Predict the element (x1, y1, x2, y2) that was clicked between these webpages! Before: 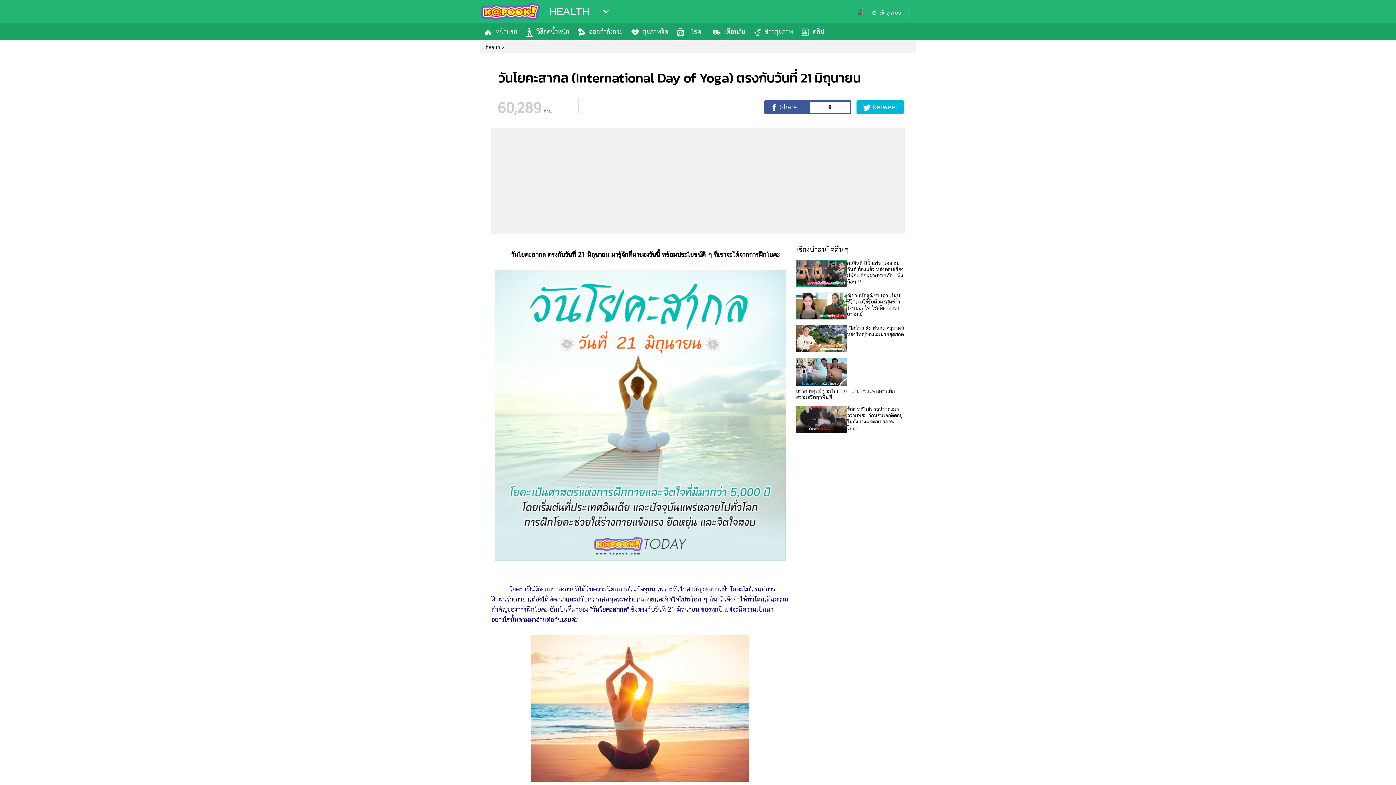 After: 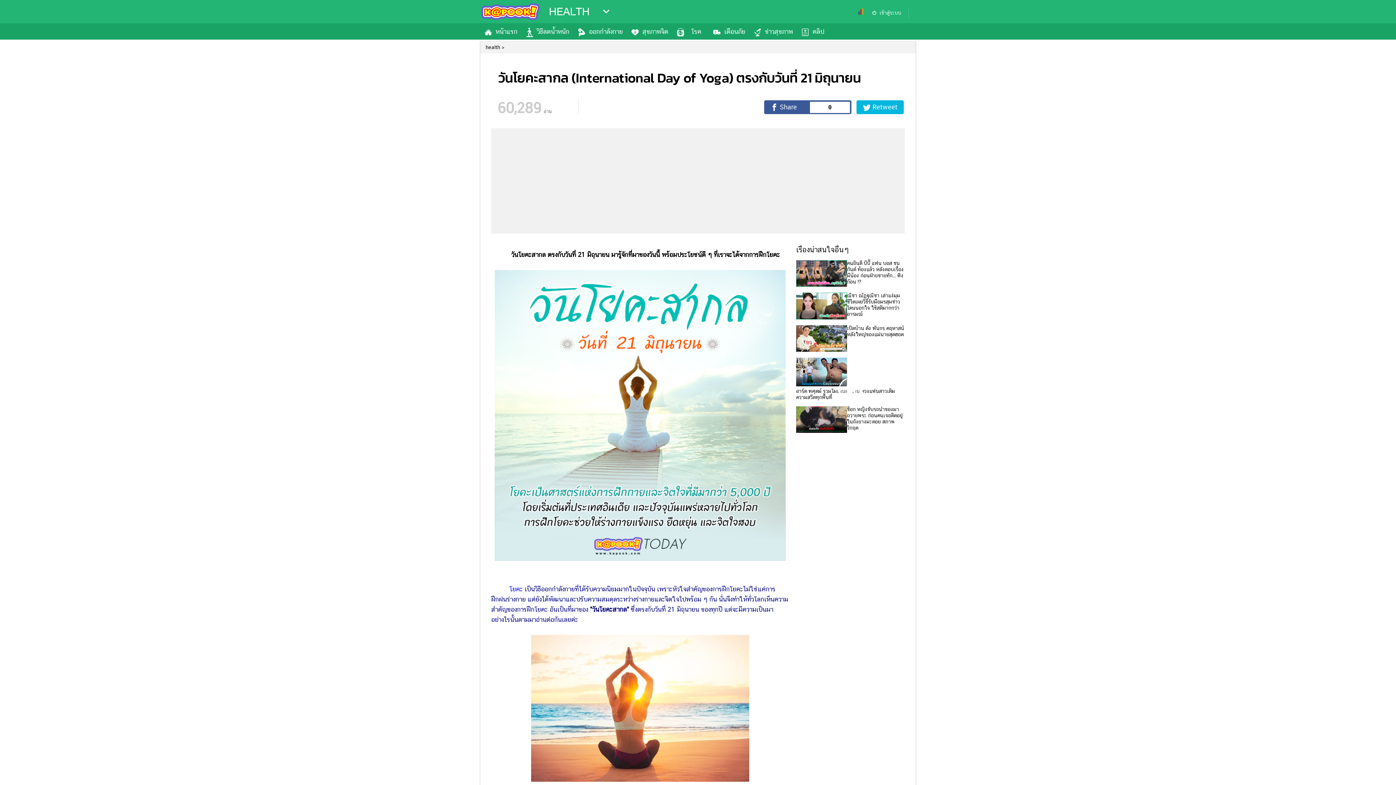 Action: bbox: (858, 9, 863, 16)